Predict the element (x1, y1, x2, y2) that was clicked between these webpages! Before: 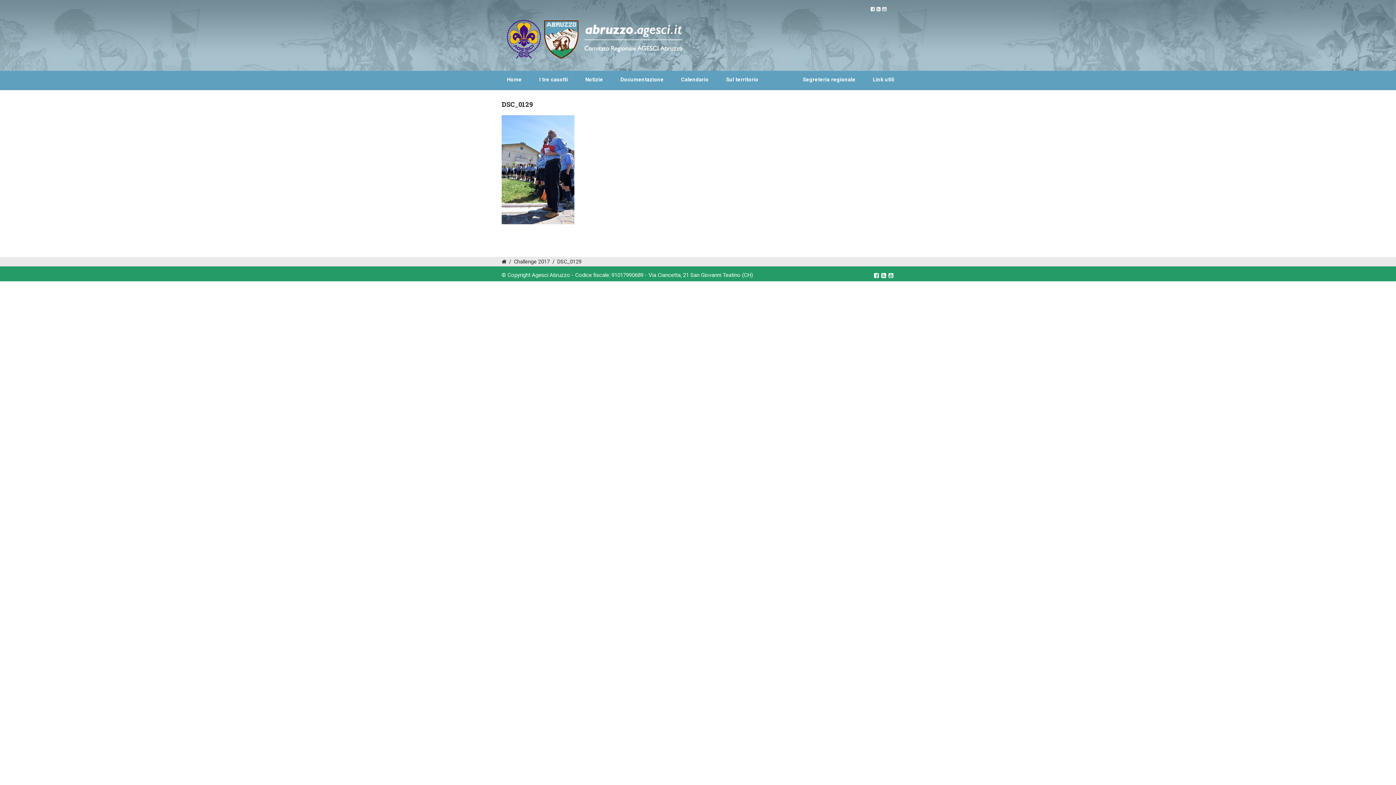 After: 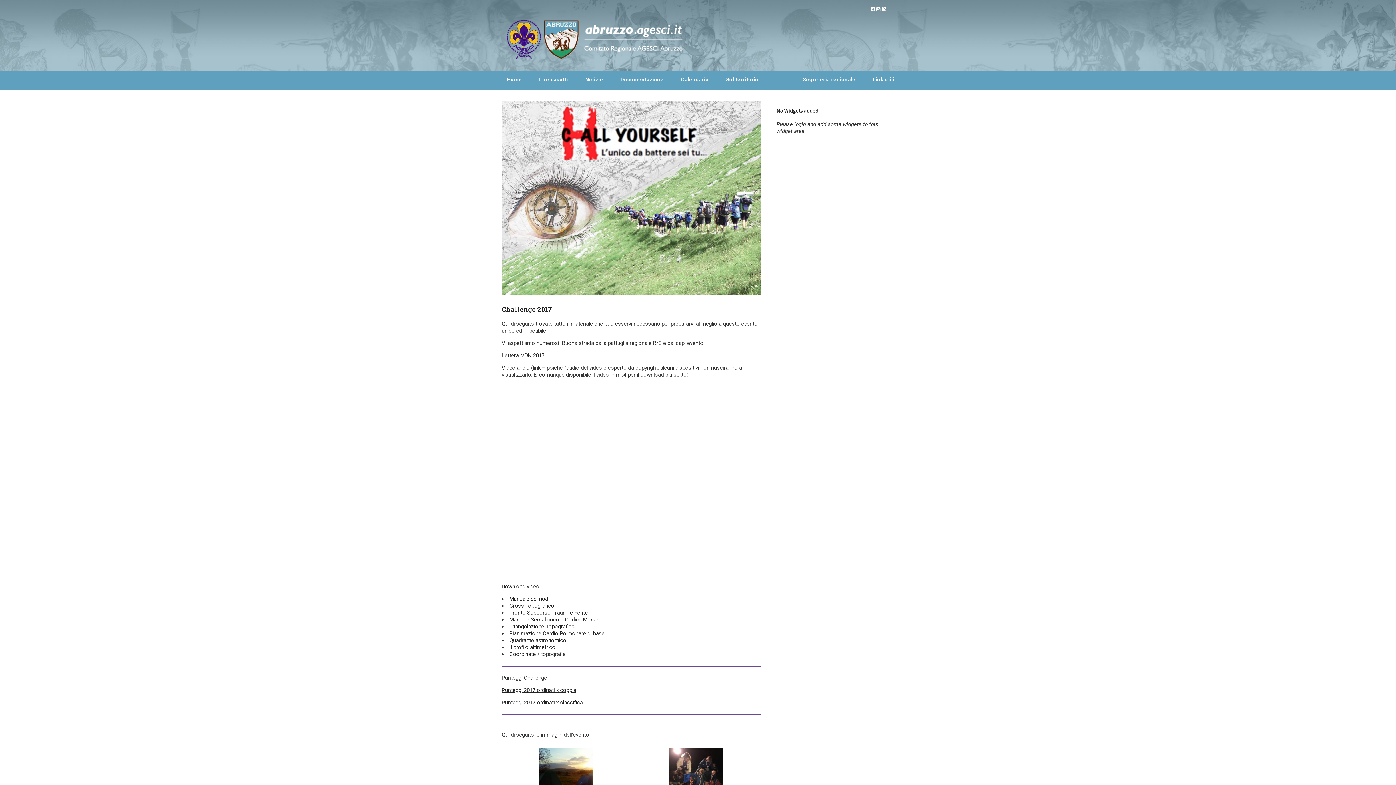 Action: bbox: (513, 258, 549, 265) label: Challenge 2017